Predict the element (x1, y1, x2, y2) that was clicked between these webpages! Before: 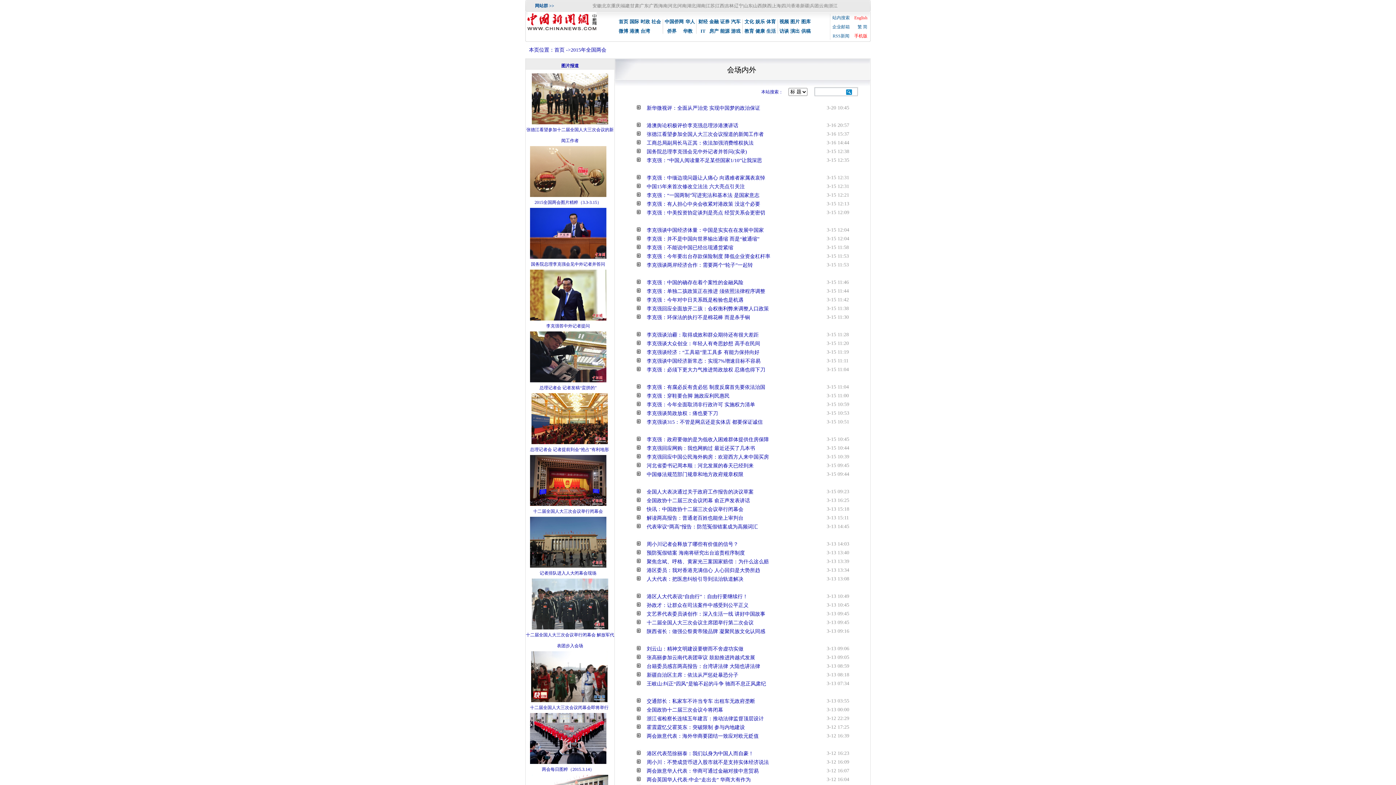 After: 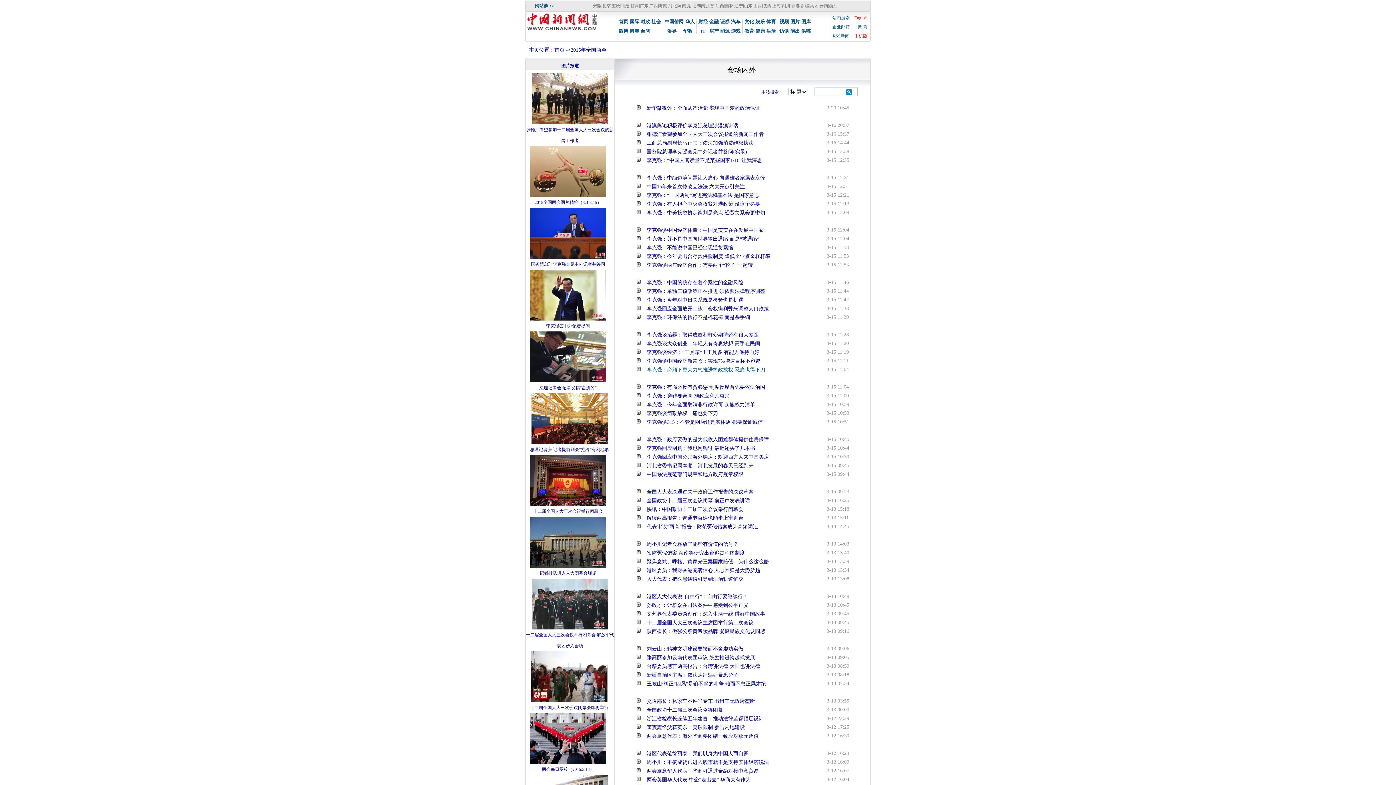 Action: bbox: (646, 367, 765, 372) label: 李克强：必须下更大力气推进简政放权 忍痛也得下刀